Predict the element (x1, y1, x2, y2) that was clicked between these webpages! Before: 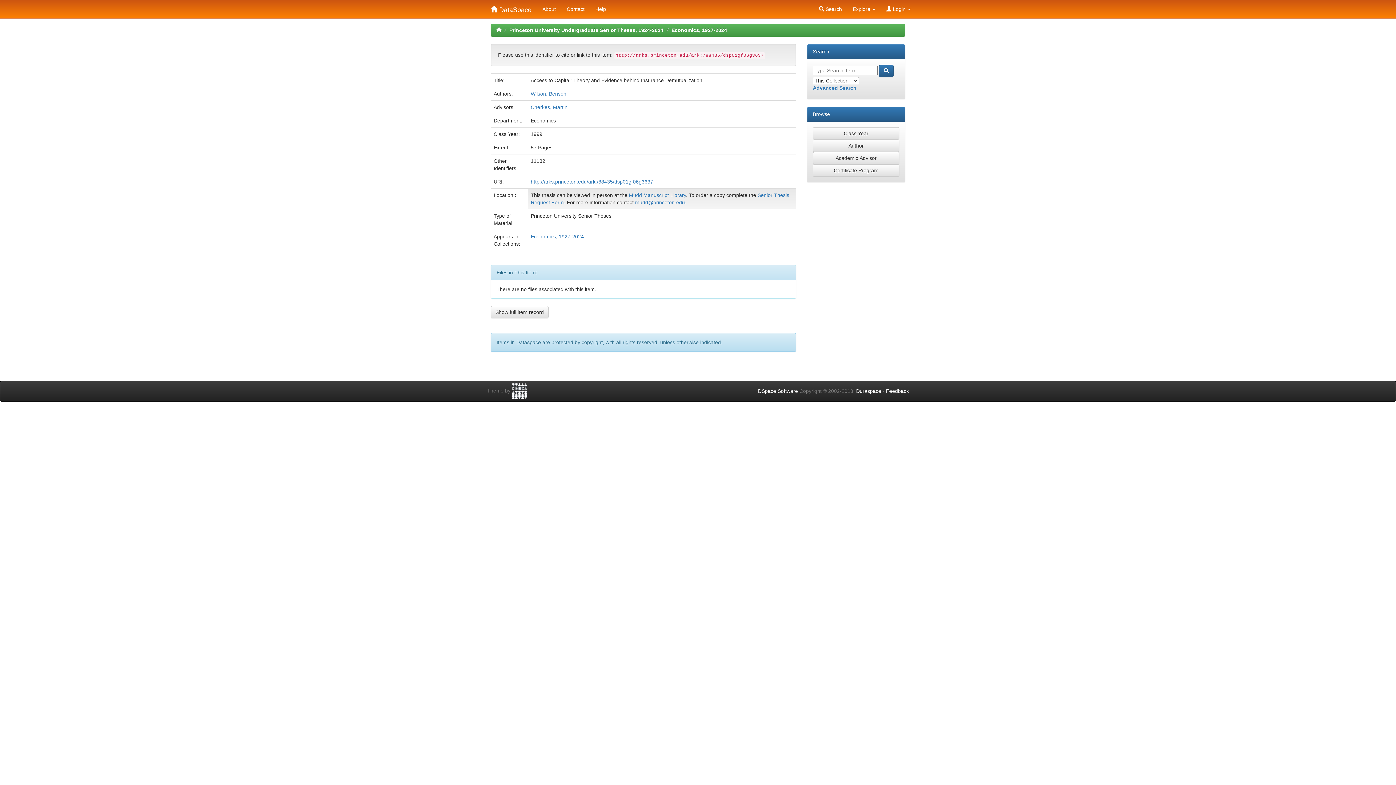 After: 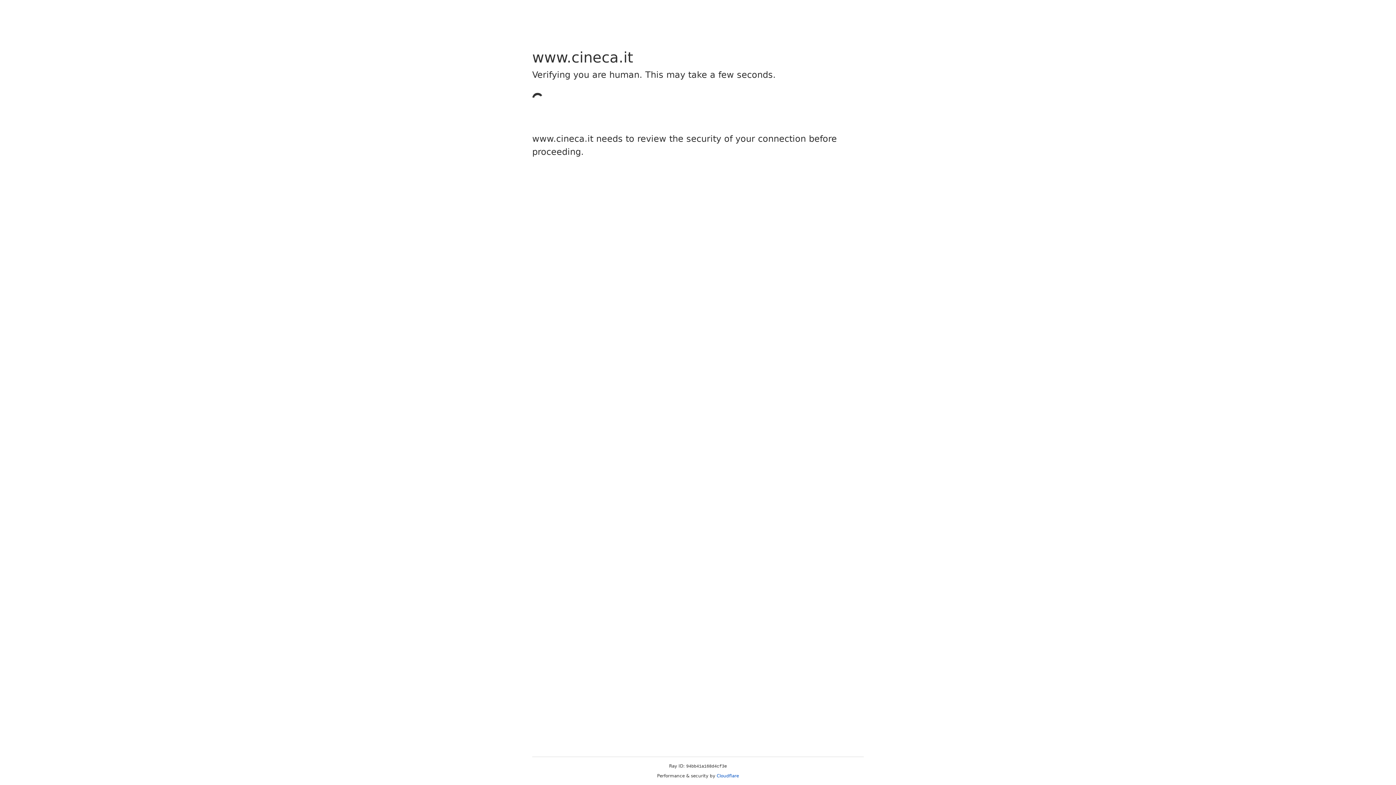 Action: bbox: (512, 388, 527, 393)